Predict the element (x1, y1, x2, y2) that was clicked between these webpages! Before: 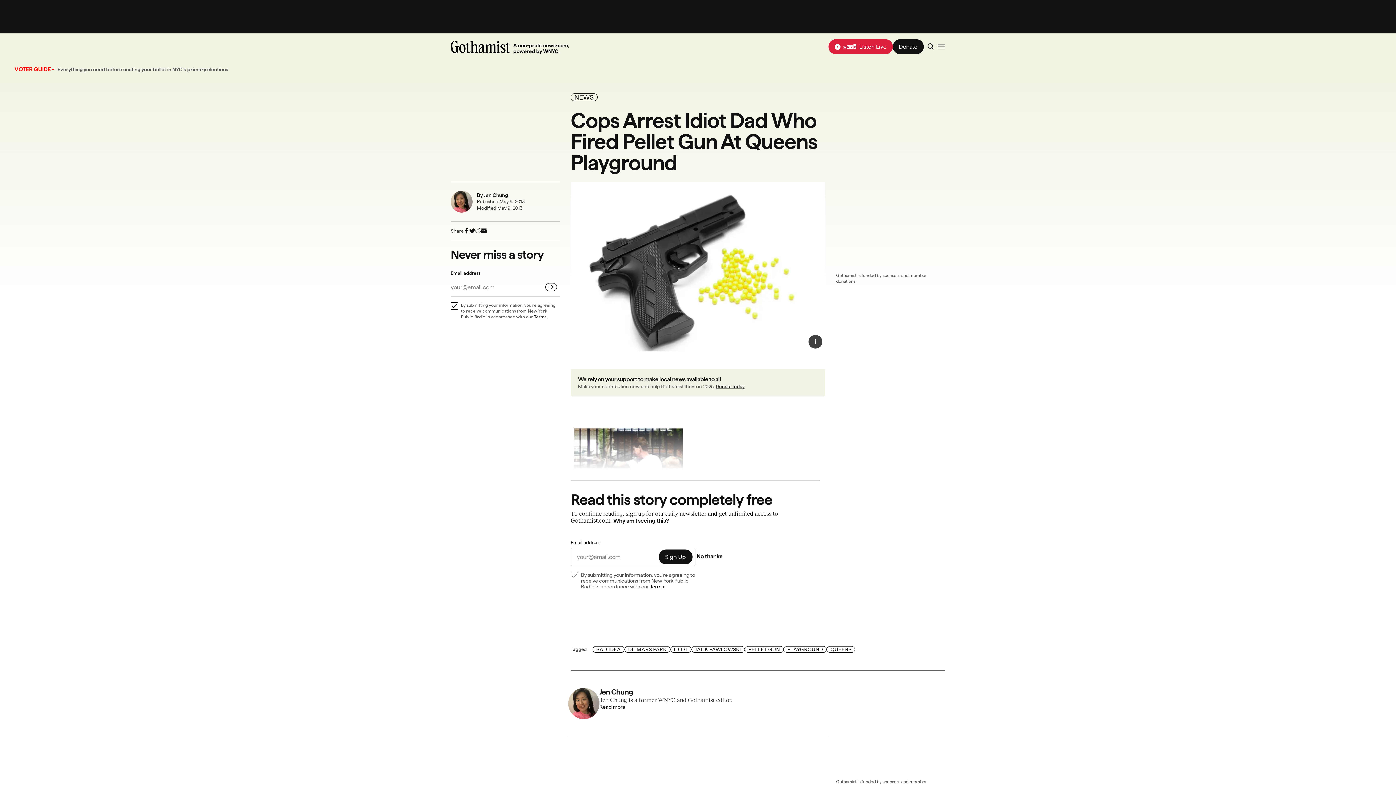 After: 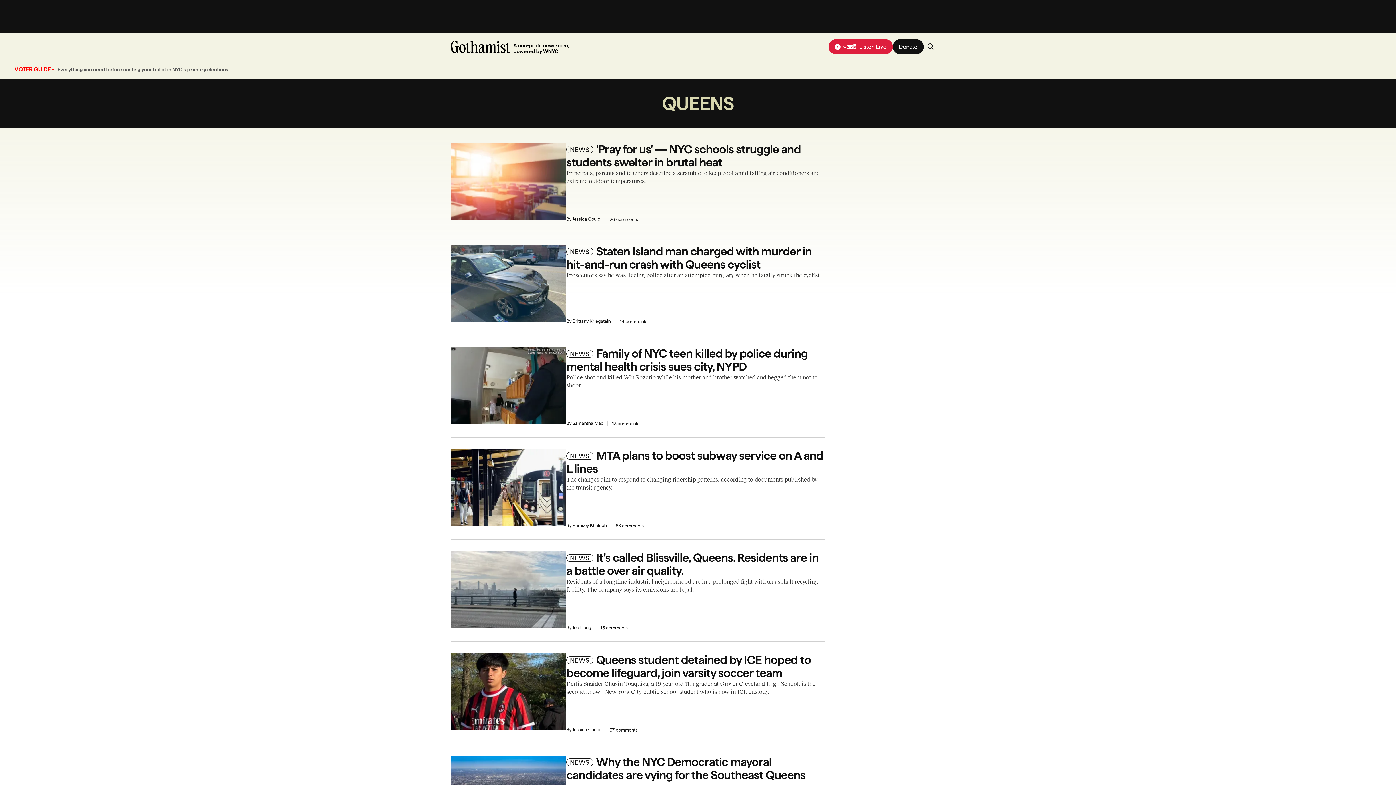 Action: label: QUEENS bbox: (827, 646, 855, 653)